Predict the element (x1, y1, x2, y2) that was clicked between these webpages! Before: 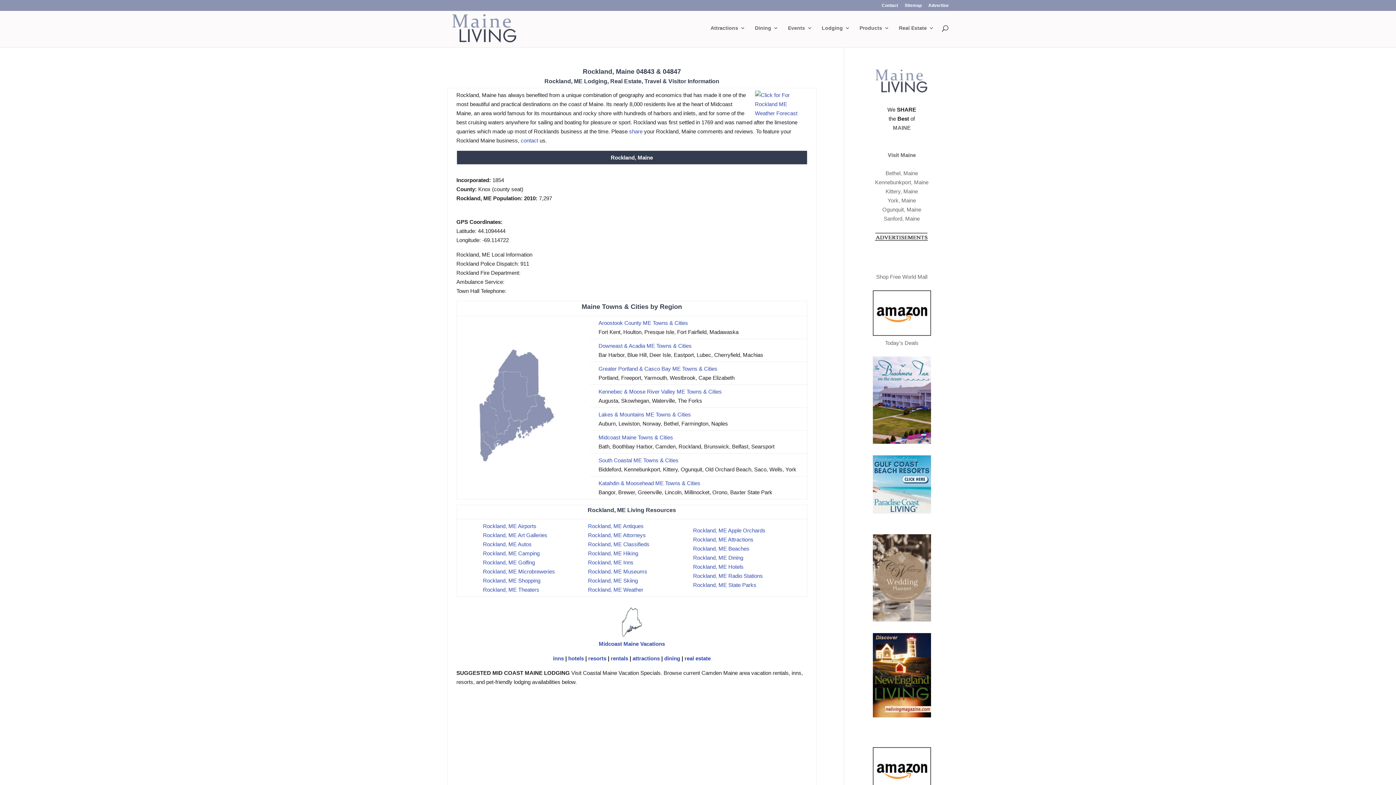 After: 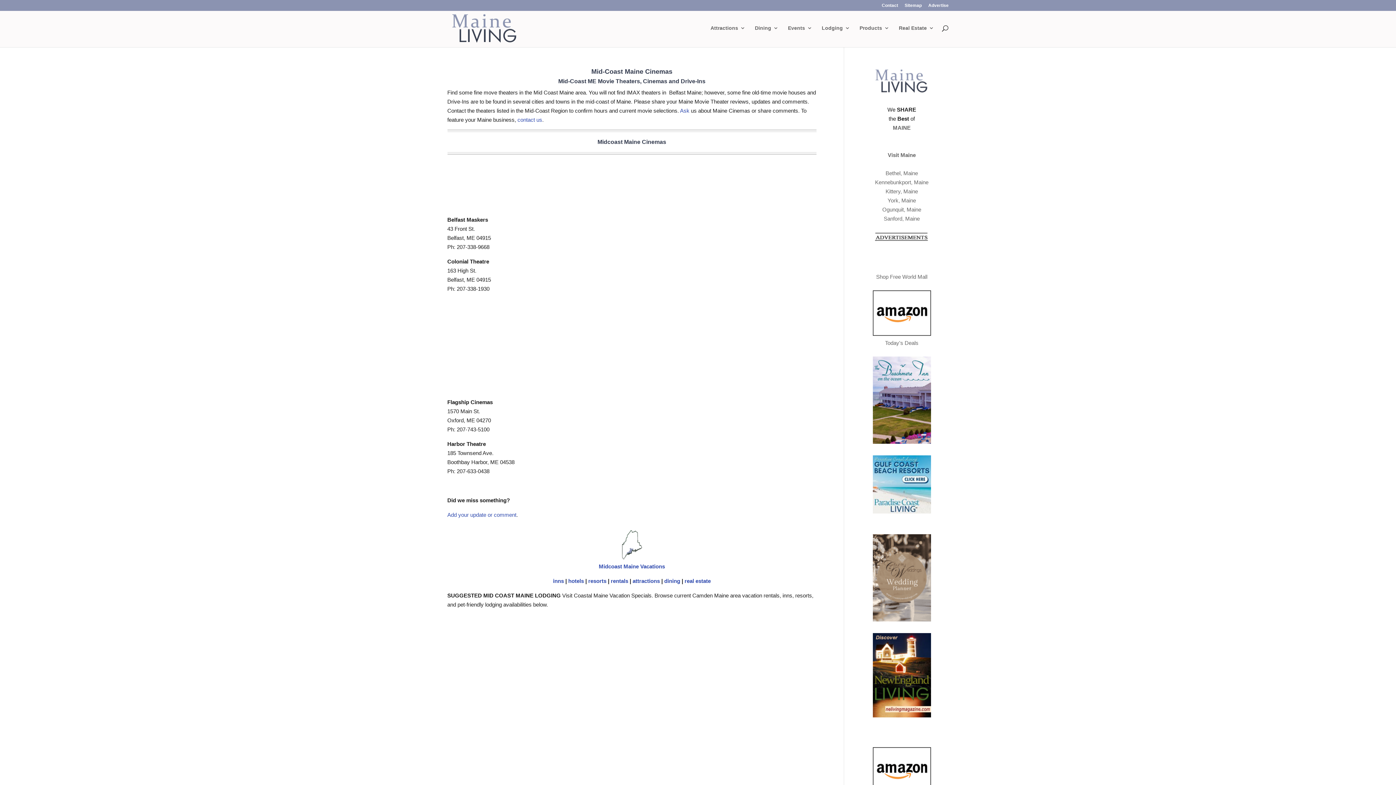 Action: label: Rockland, ME Theaters bbox: (483, 586, 539, 593)